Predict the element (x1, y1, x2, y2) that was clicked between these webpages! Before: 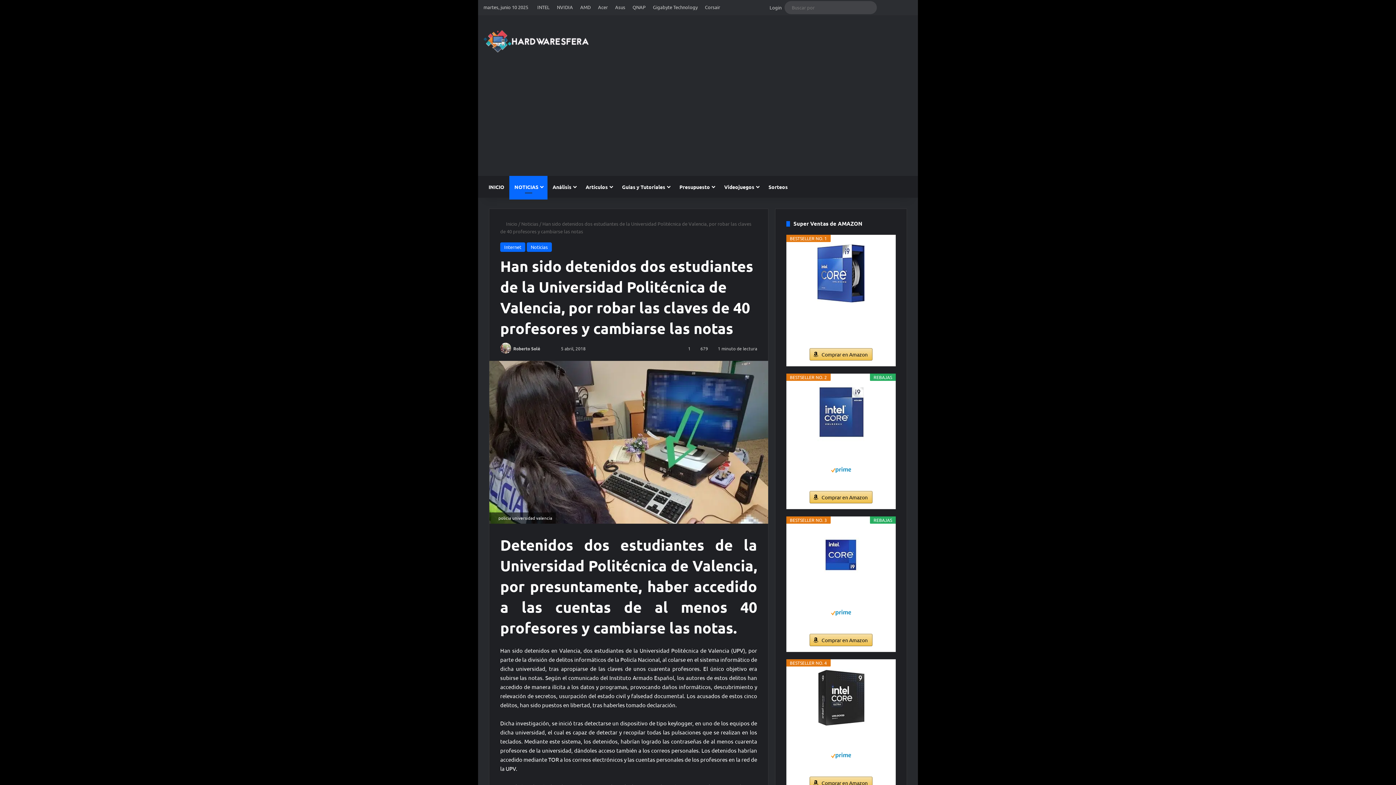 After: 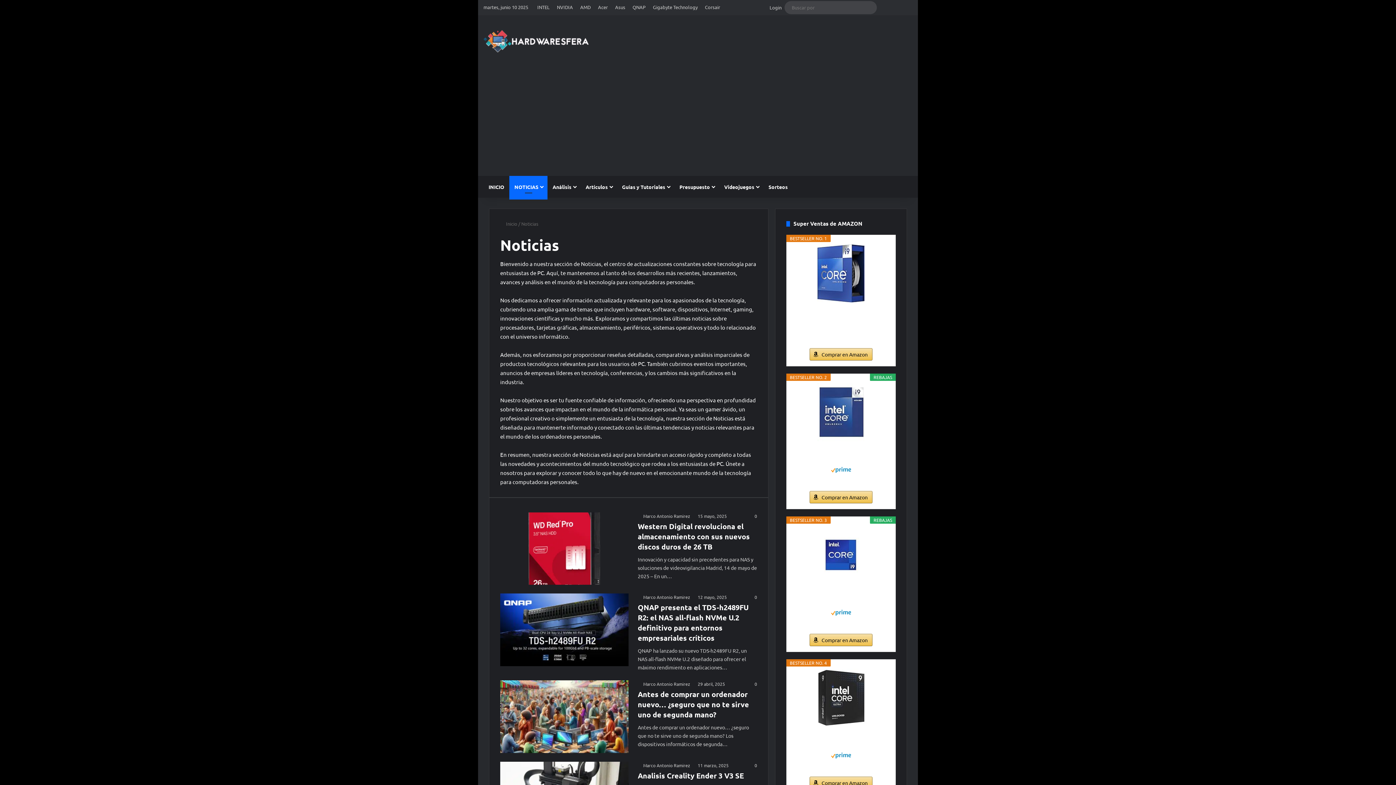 Action: label: Noticias bbox: (526, 242, 552, 252)